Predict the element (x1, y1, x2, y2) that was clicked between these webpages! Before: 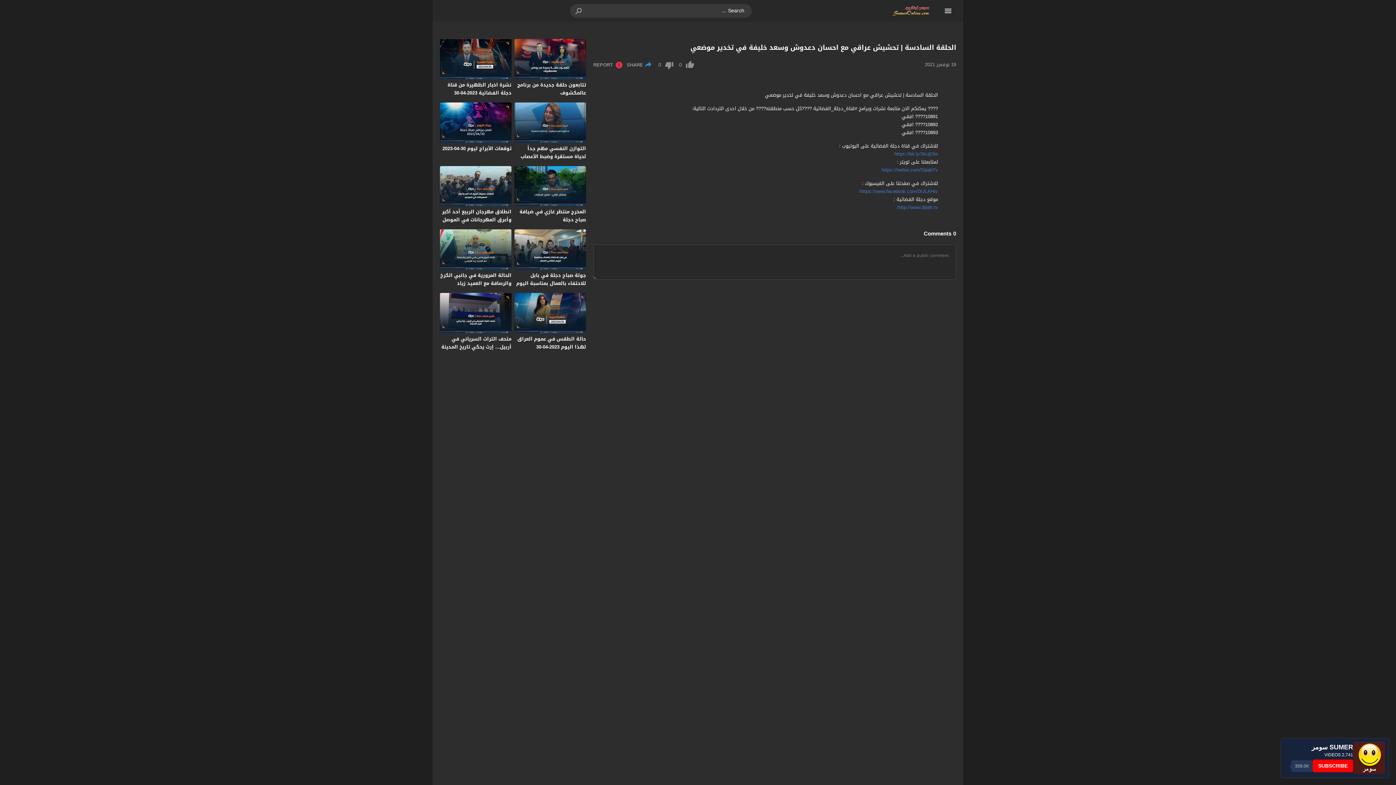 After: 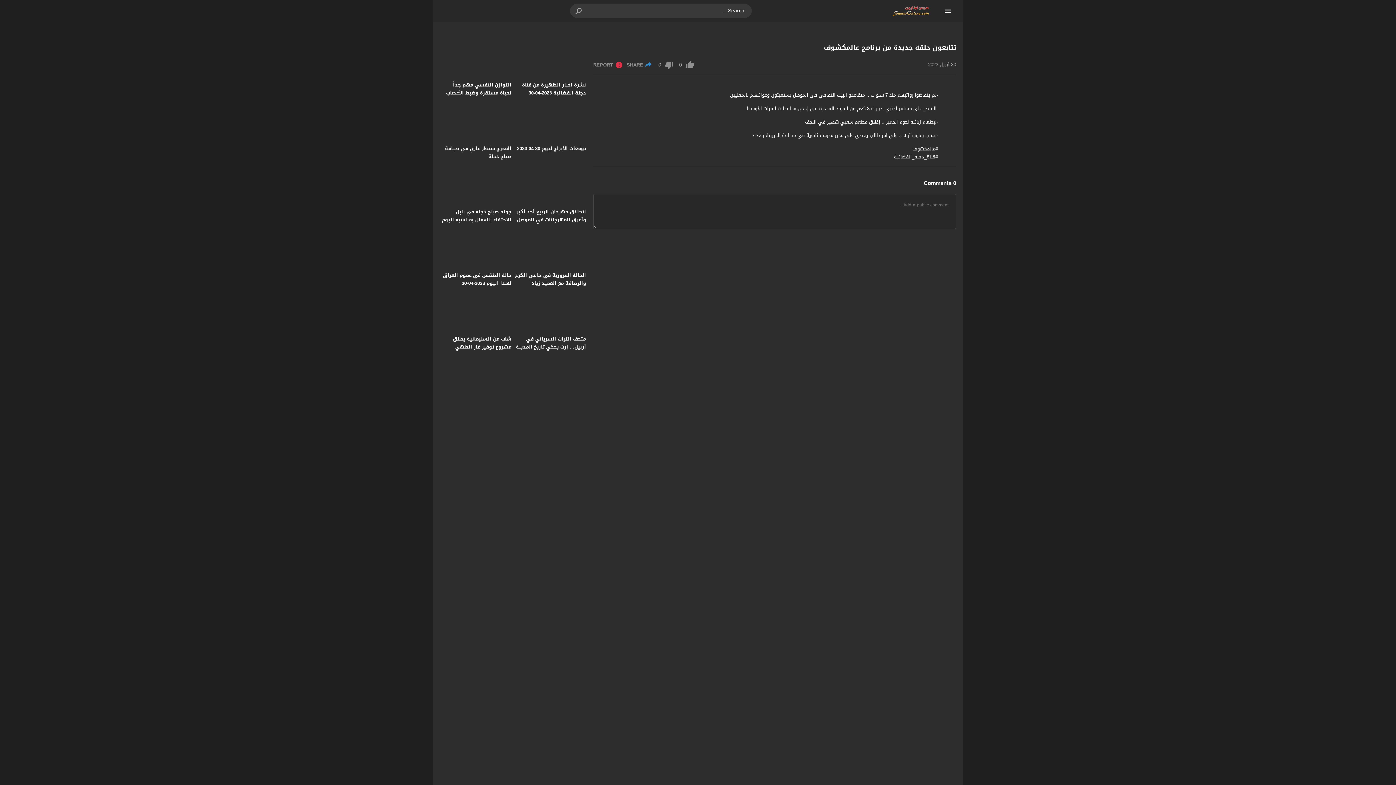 Action: bbox: (517, 80, 586, 97) label: تتابعون حلقة جديدة من برنامج عالمكشوف